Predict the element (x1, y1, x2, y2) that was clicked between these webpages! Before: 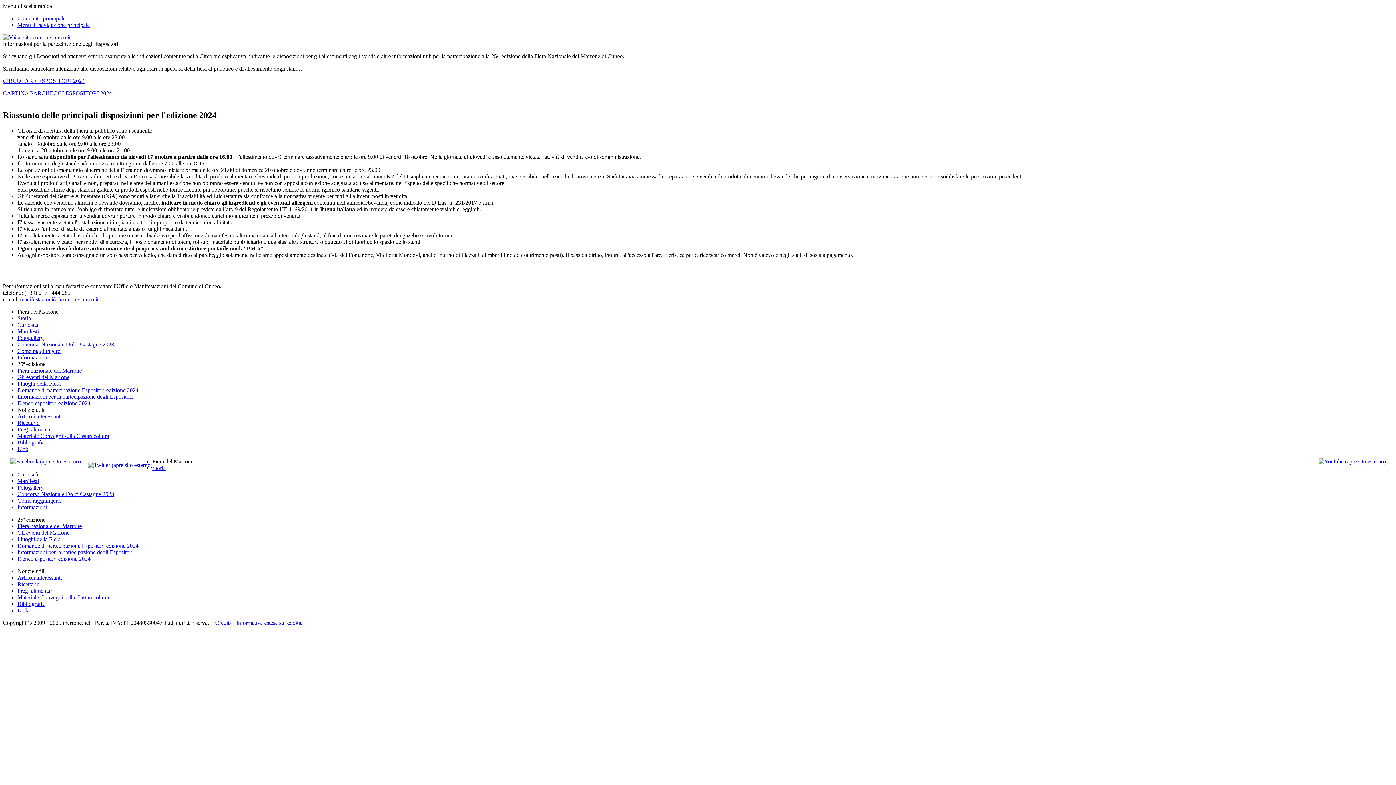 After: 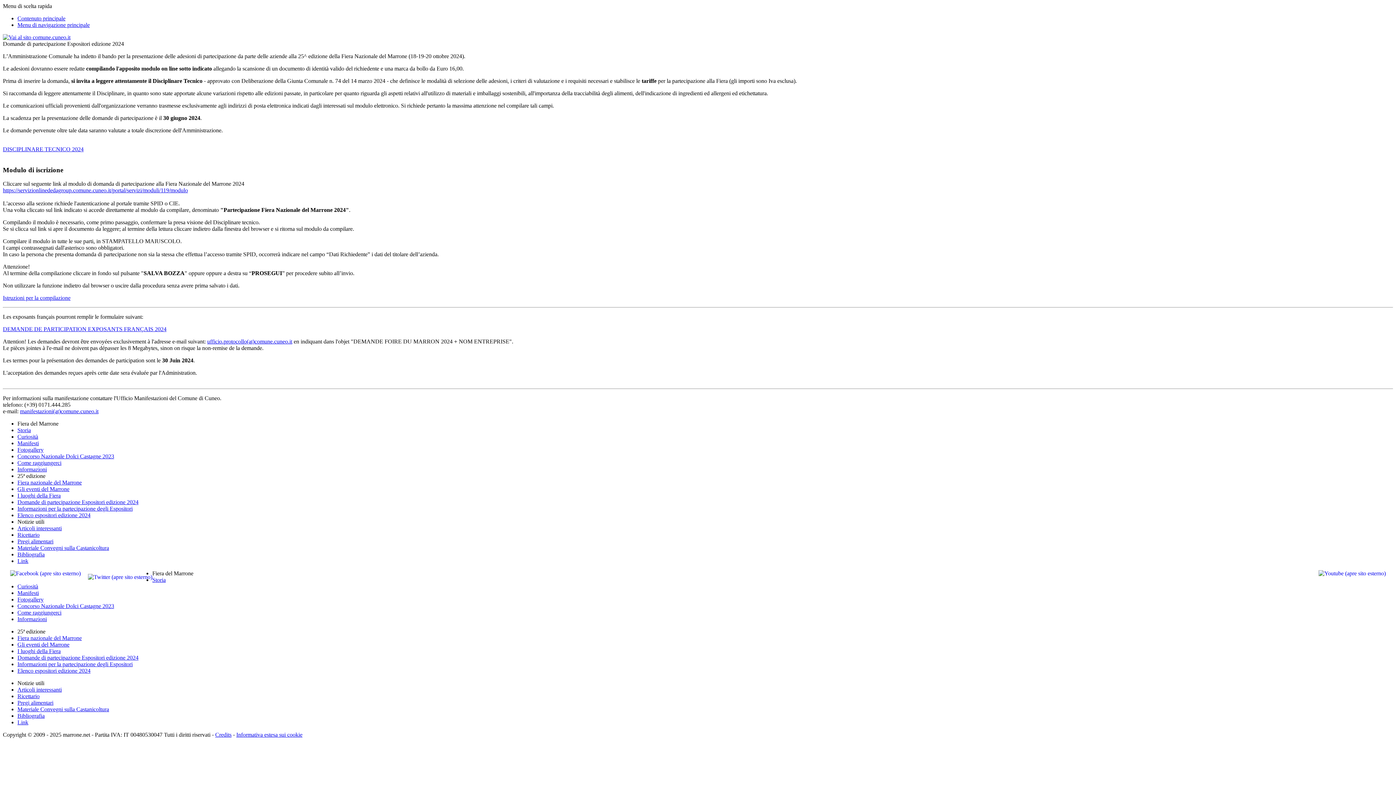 Action: bbox: (17, 387, 138, 393) label: Domande di partecipazione Espositori edizione 2024